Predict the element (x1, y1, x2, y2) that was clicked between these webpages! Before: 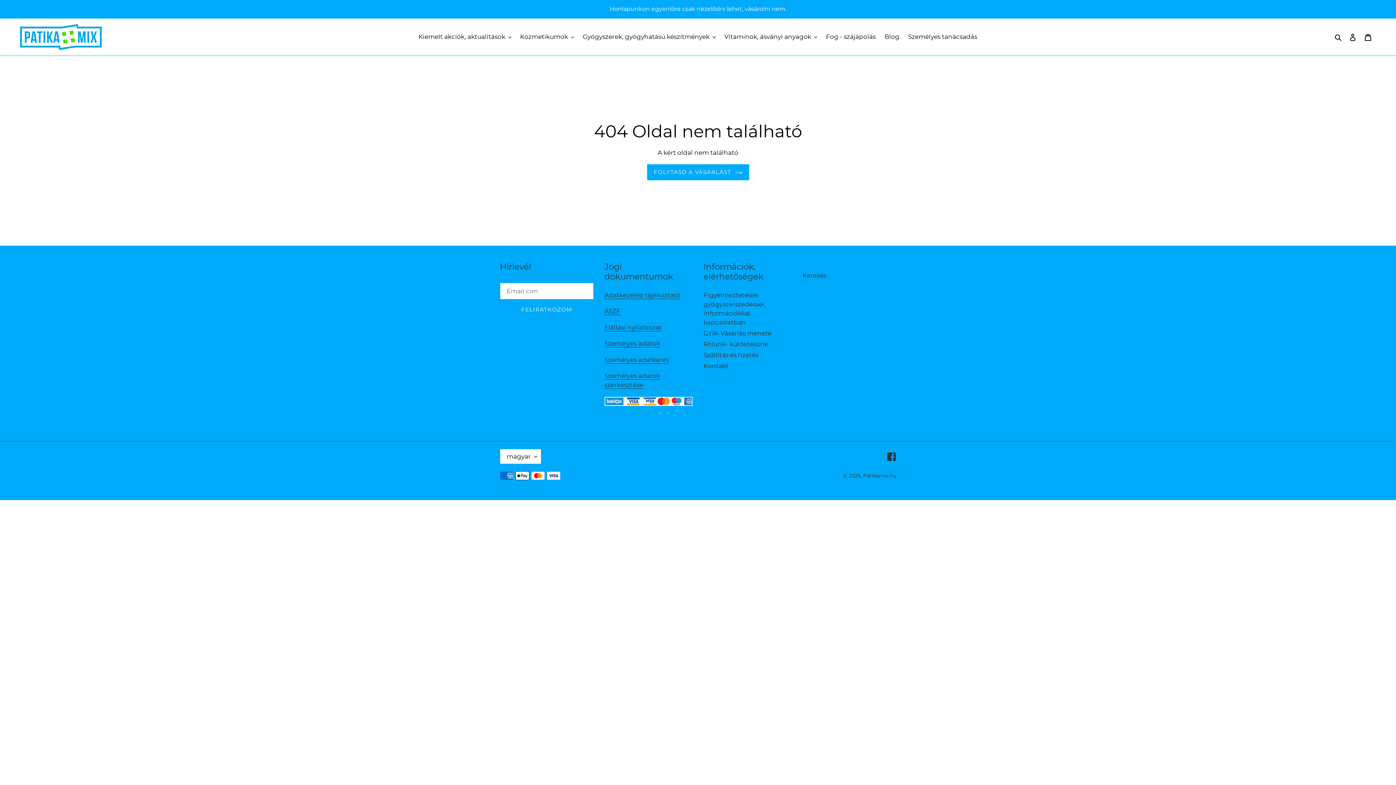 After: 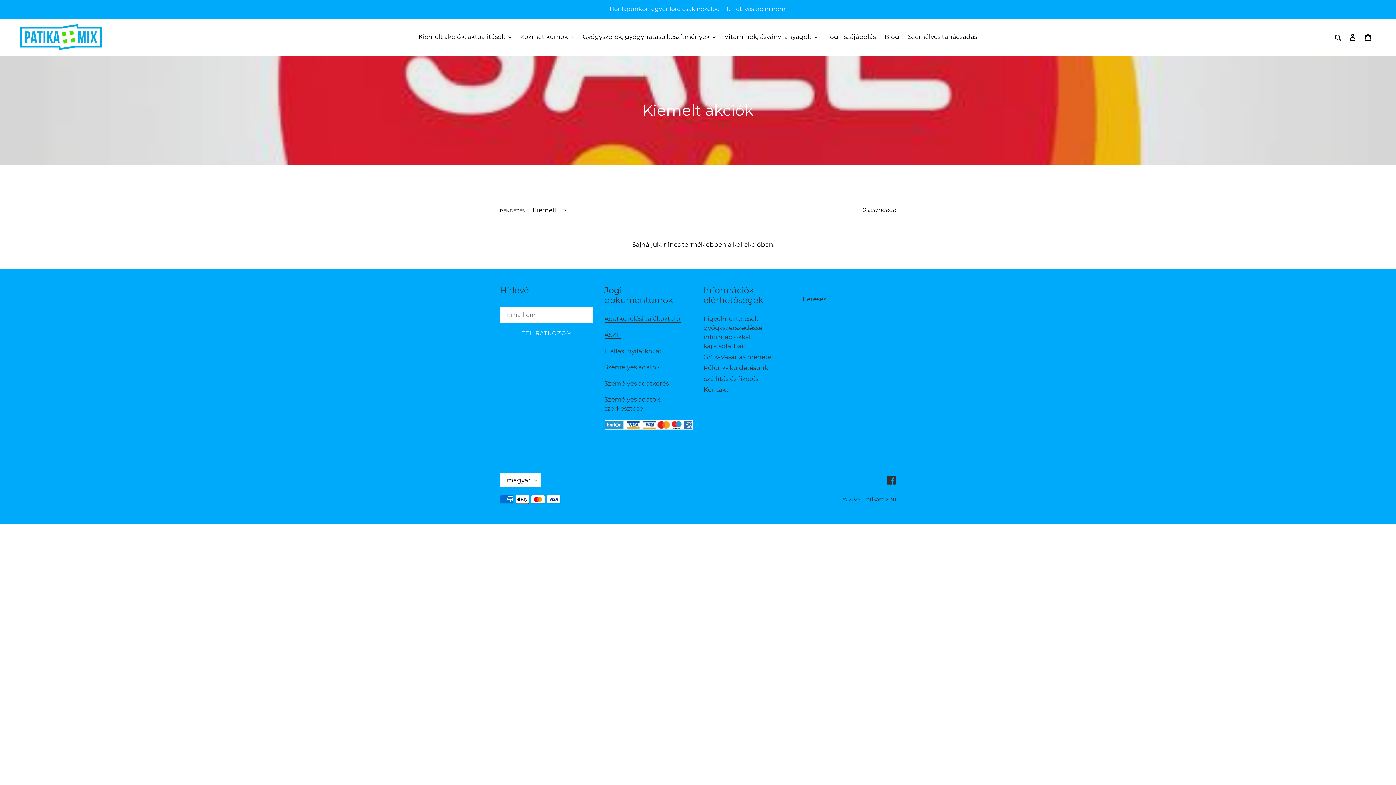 Action: bbox: (0, 0, 1395, 17) label: Honlapunkon egyenlőre csak nézelődni lehet, vásárolni nem.